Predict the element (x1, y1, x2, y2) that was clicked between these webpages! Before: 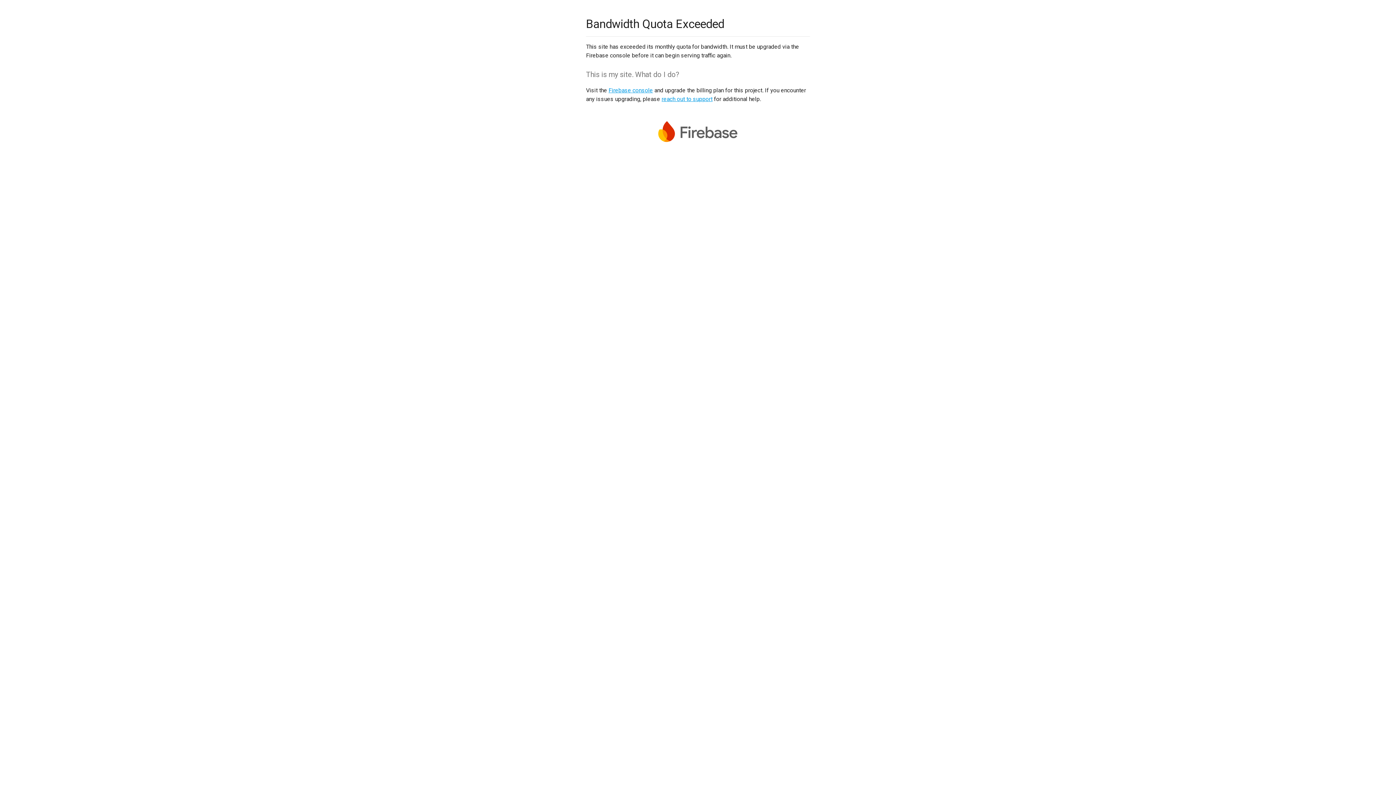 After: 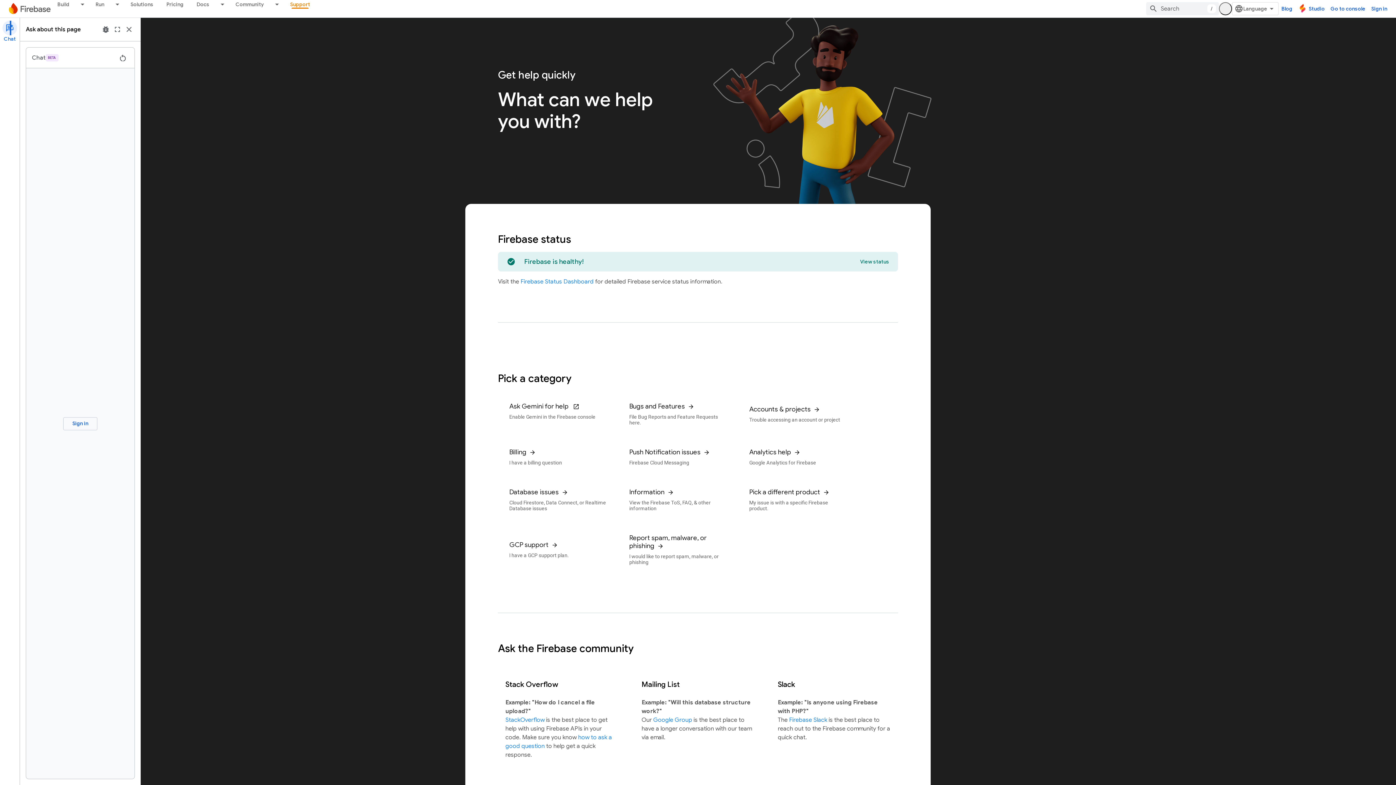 Action: bbox: (661, 95, 712, 102) label: reach out to support